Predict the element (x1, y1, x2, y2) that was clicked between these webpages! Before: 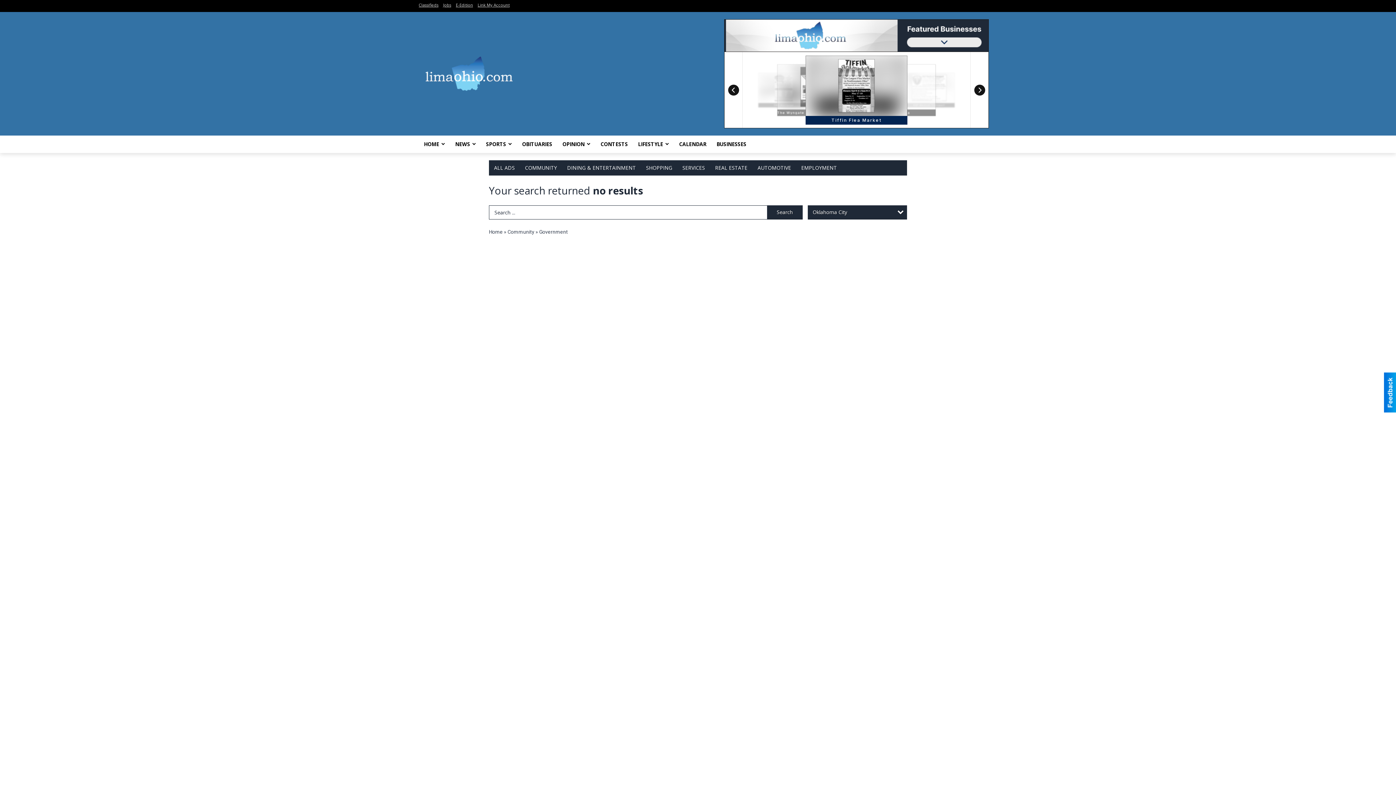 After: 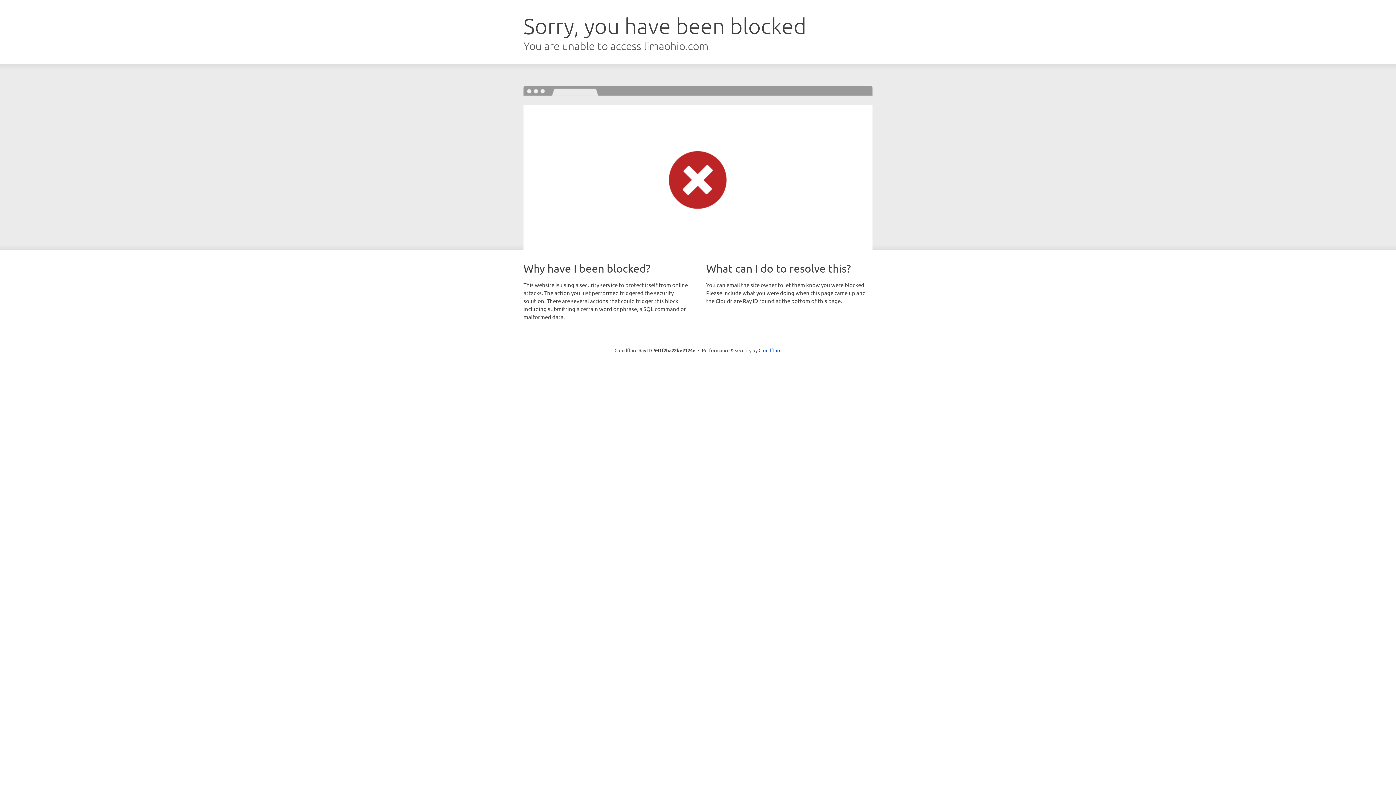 Action: label: LIFESTYLE bbox: (633, 135, 674, 153)